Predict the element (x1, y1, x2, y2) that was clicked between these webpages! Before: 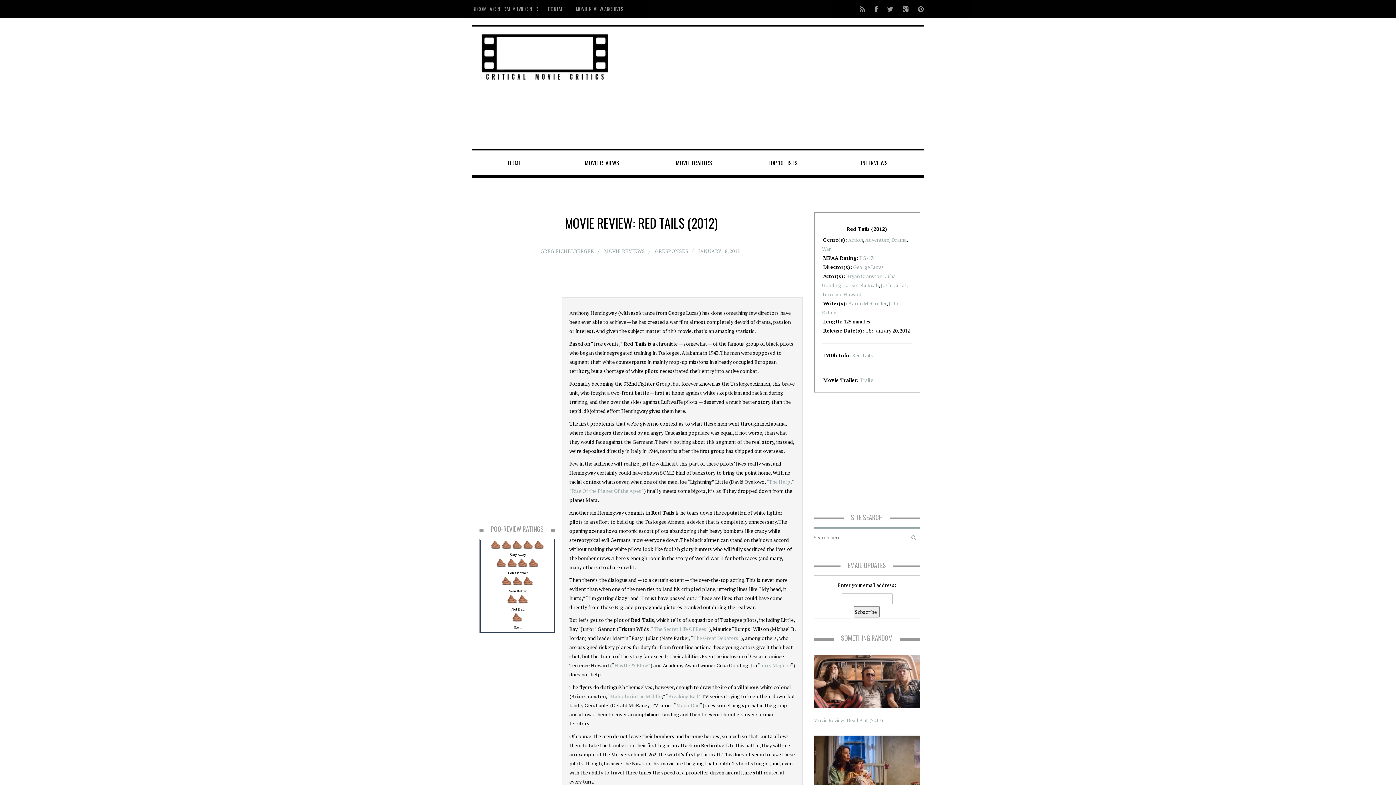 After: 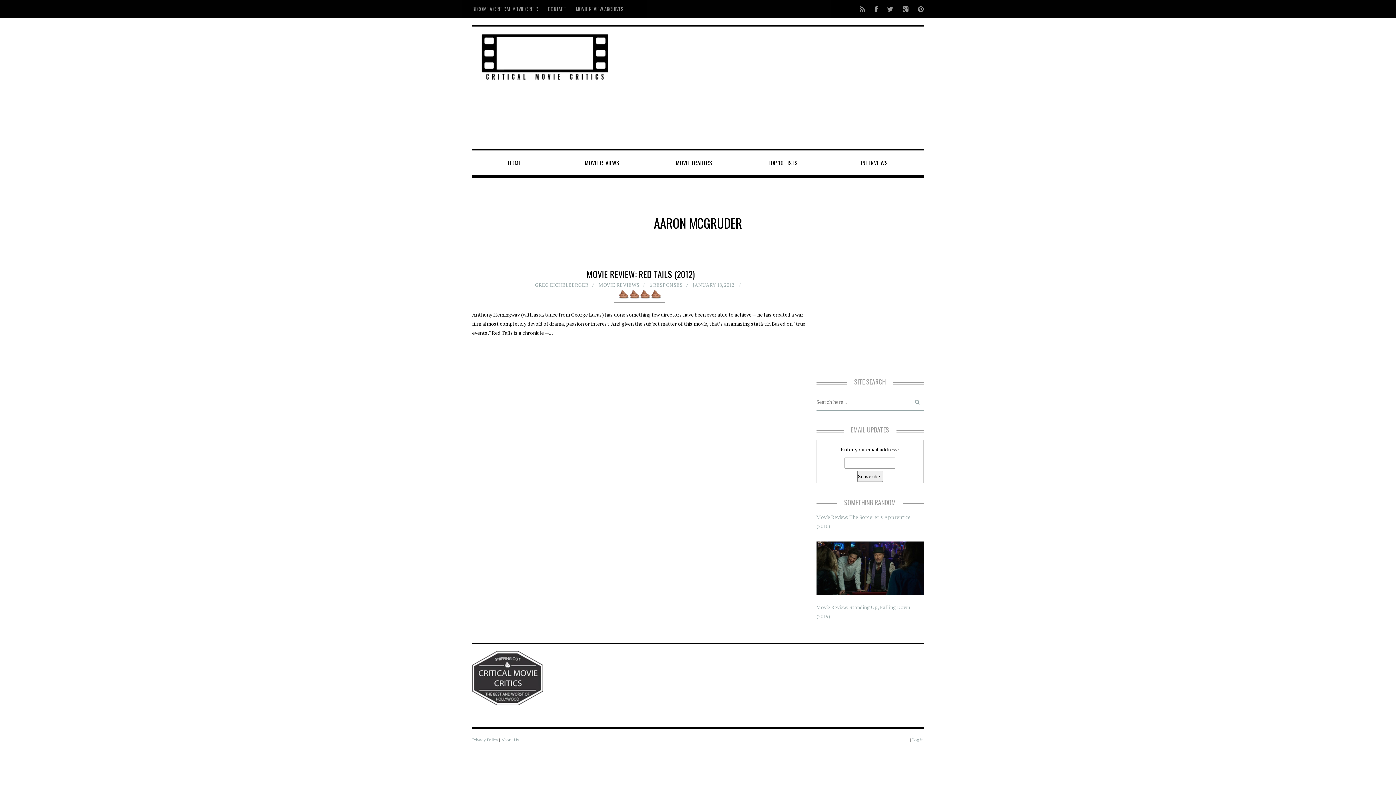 Action: bbox: (848, 300, 886, 306) label: Aaron McGruder